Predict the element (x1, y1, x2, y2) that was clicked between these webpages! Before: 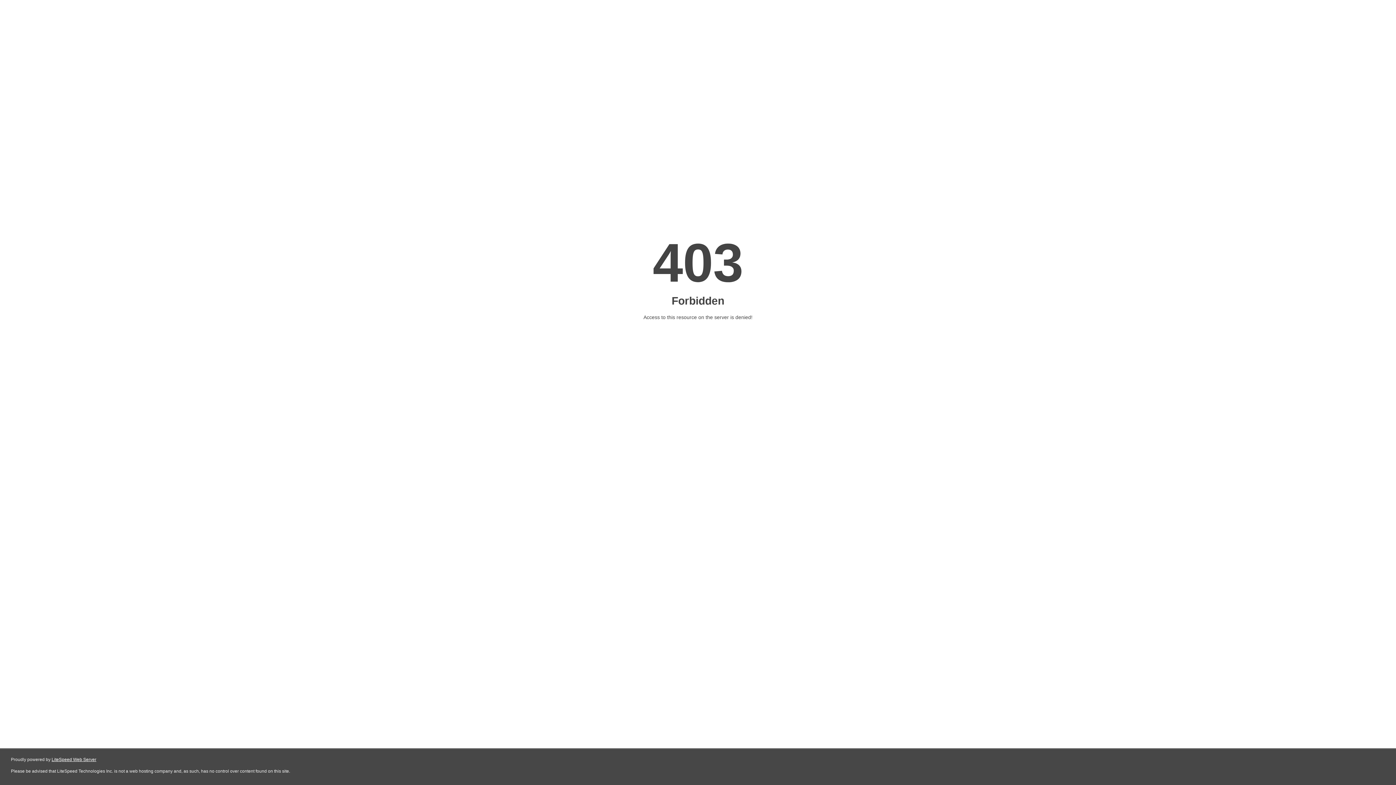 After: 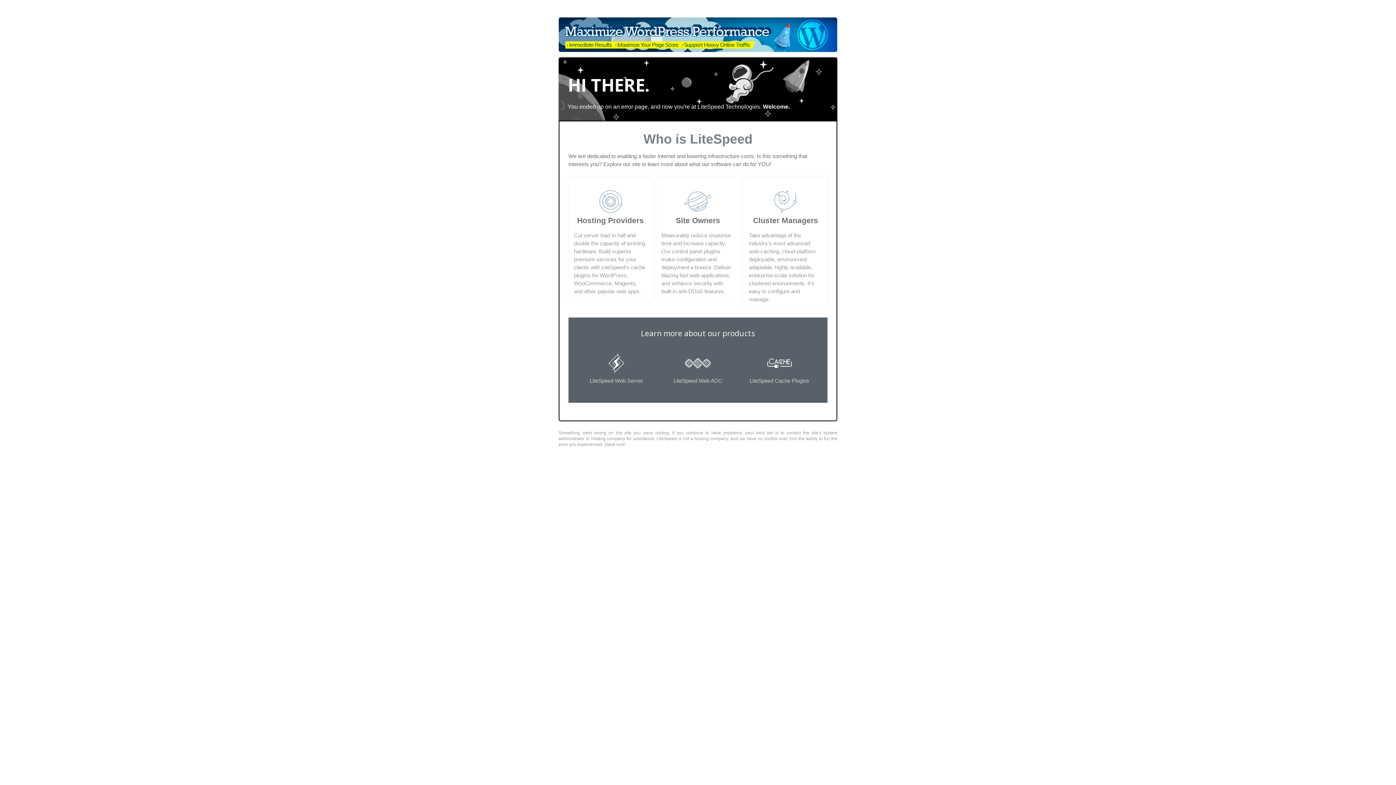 Action: bbox: (51, 757, 96, 762) label: LiteSpeed Web Server